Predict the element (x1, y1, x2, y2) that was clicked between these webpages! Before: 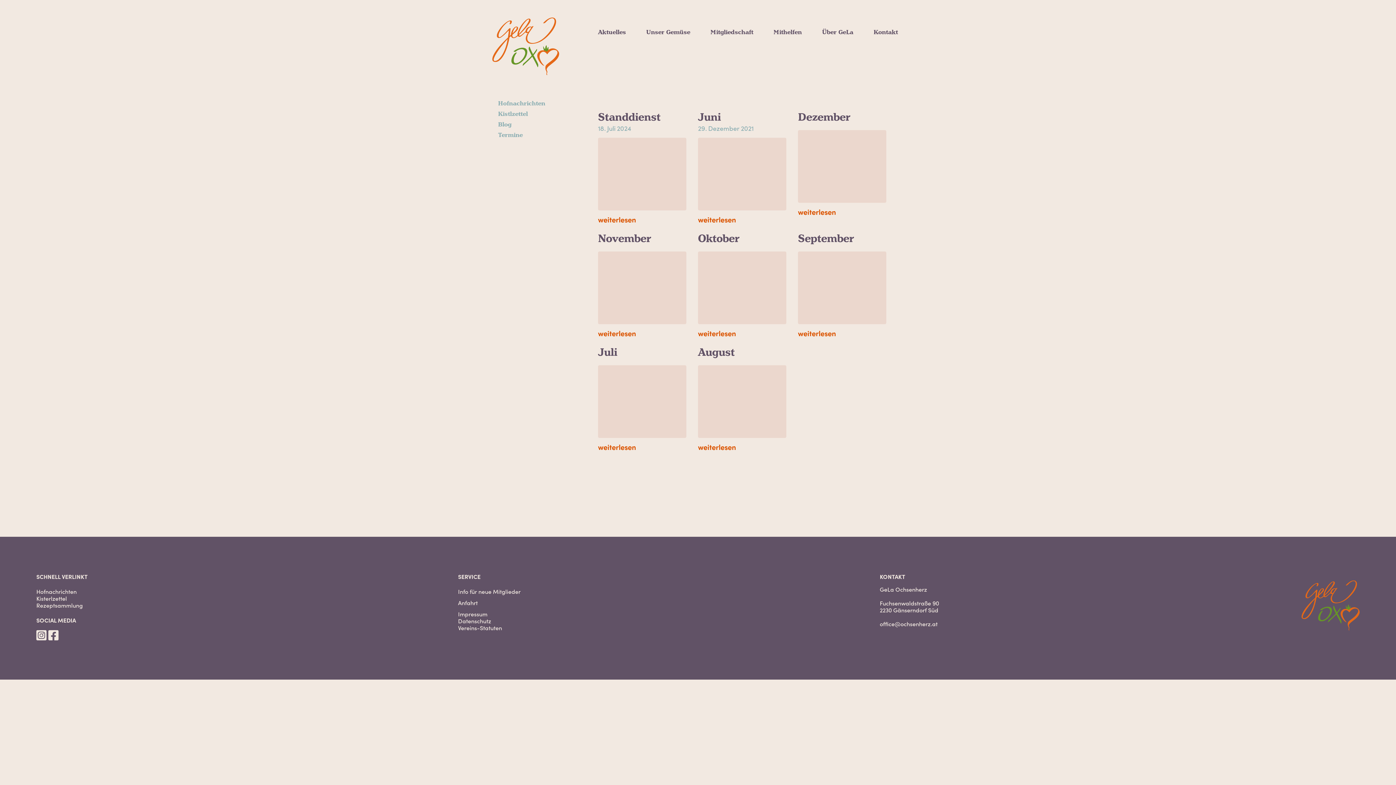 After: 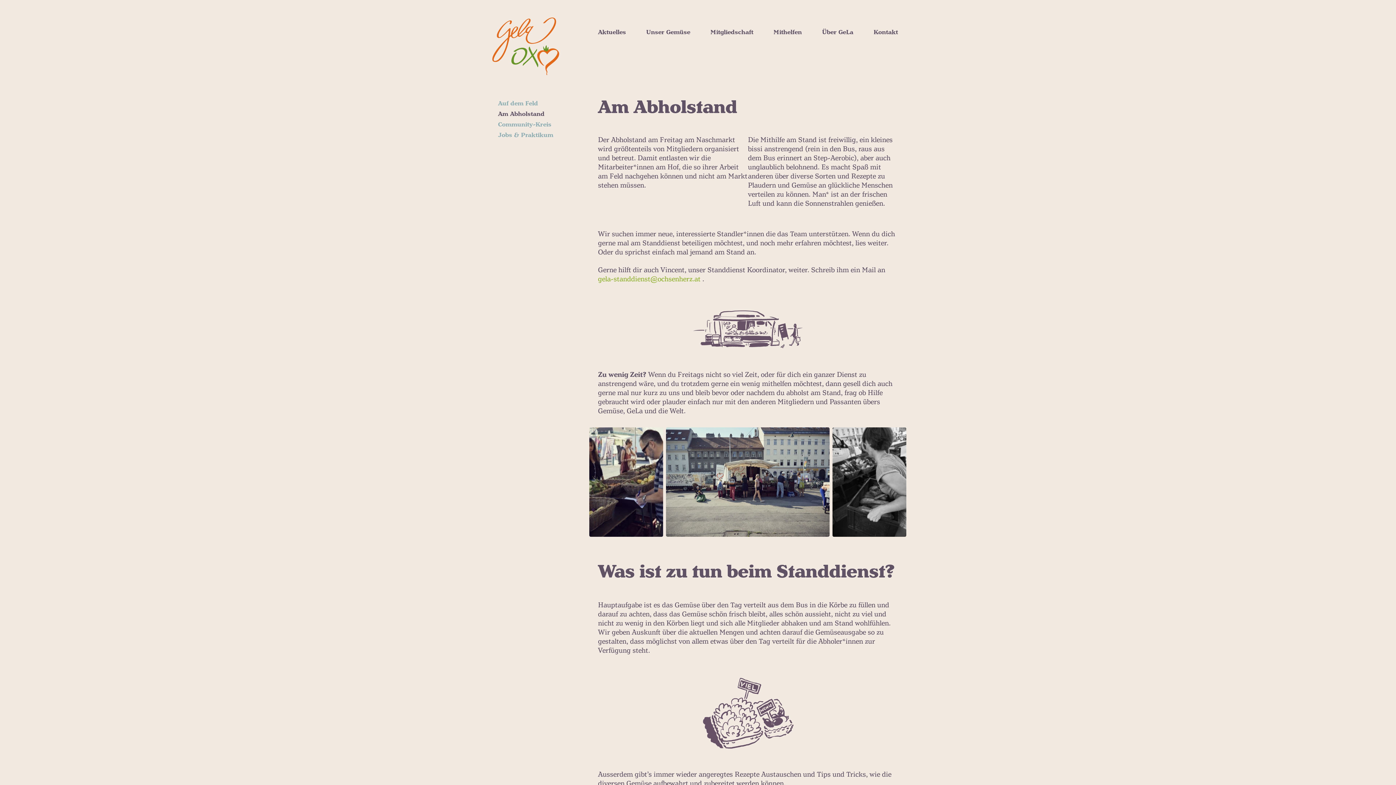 Action: bbox: (773, 37, 846, 44) label: Am Abholstand